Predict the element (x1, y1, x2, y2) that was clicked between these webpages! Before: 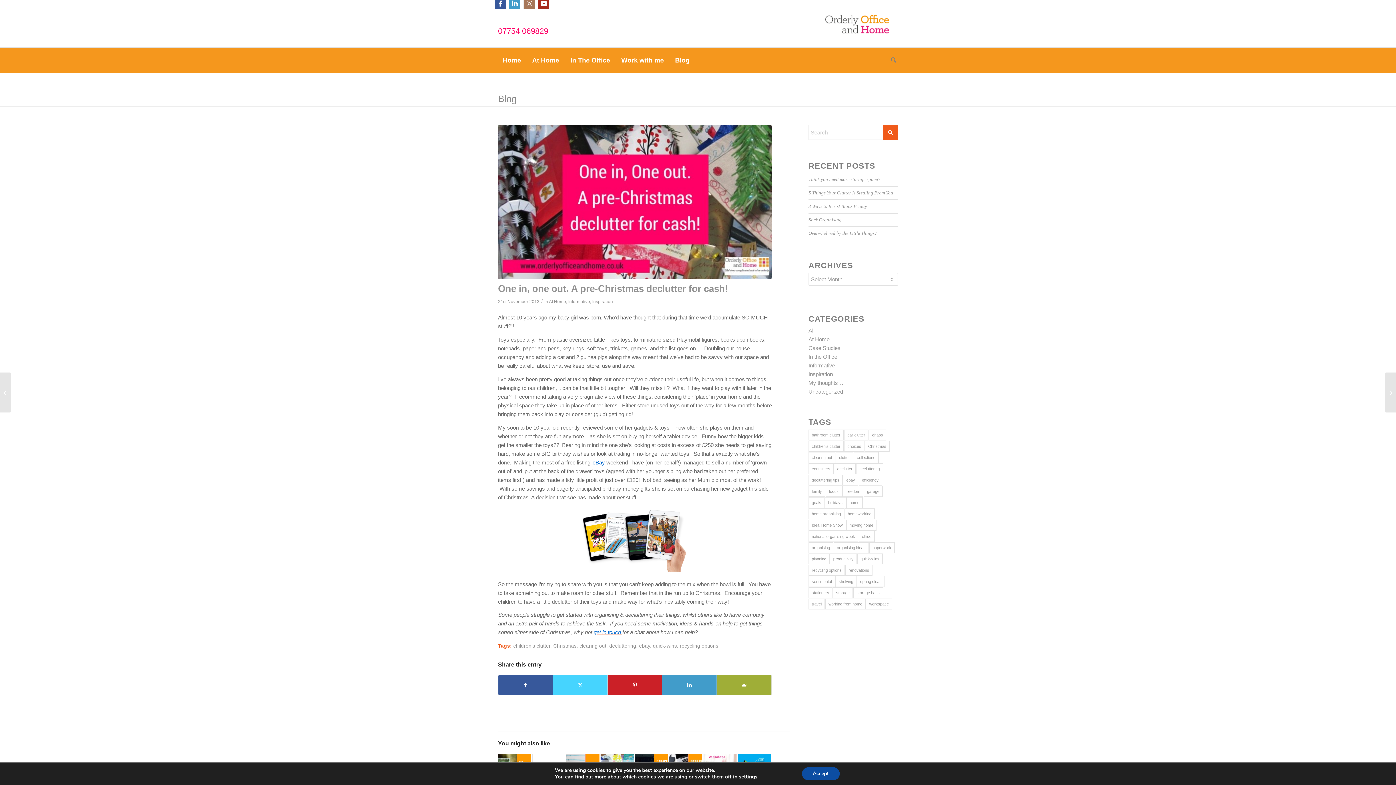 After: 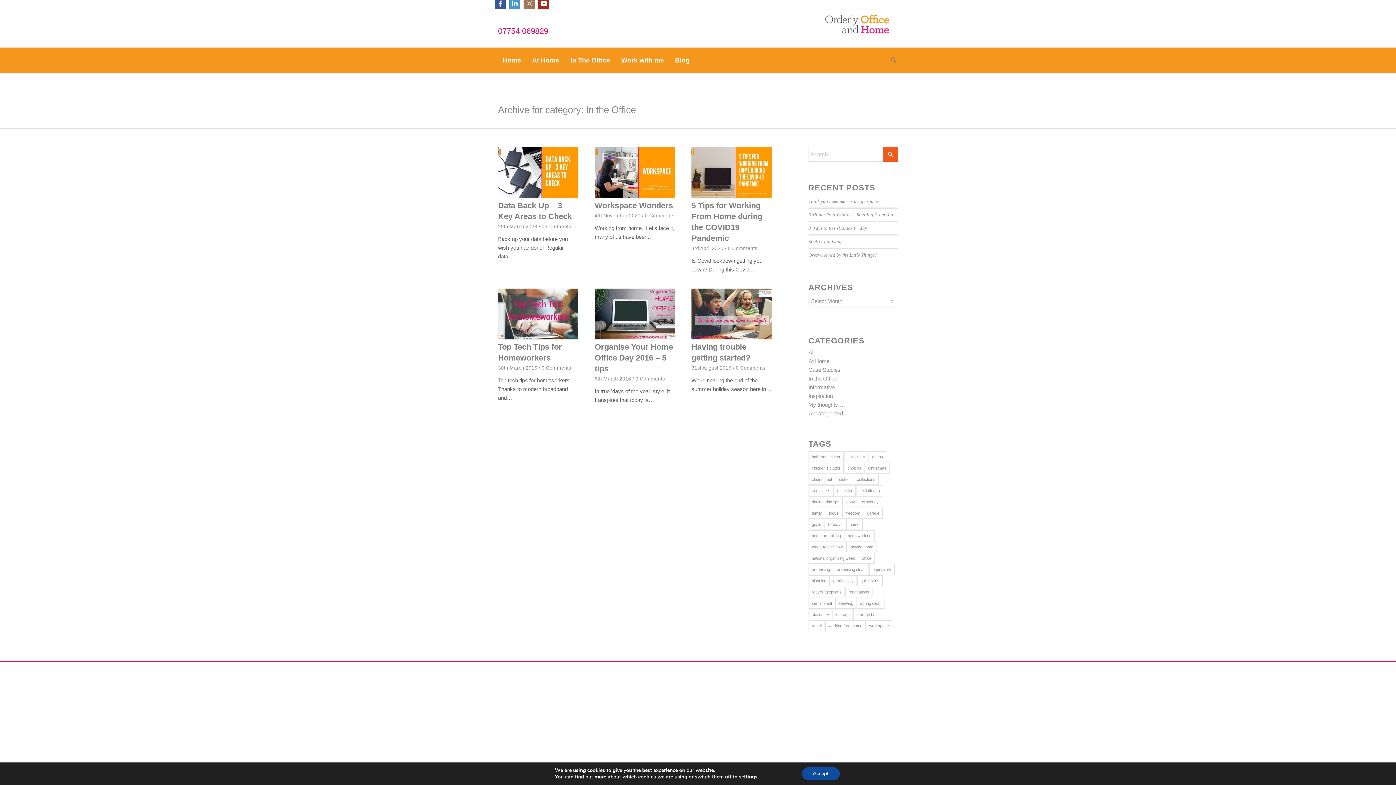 Action: bbox: (808, 353, 837, 360) label: In the Office